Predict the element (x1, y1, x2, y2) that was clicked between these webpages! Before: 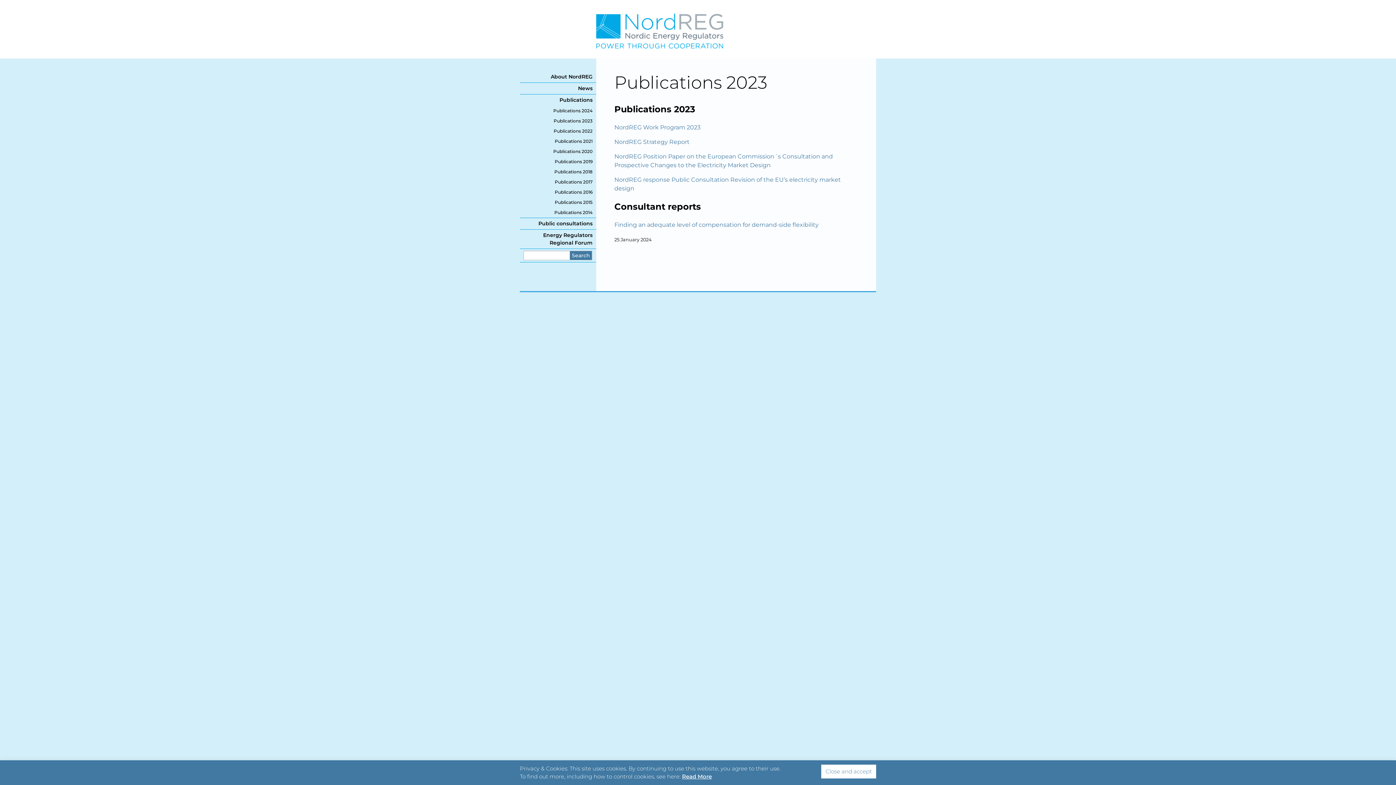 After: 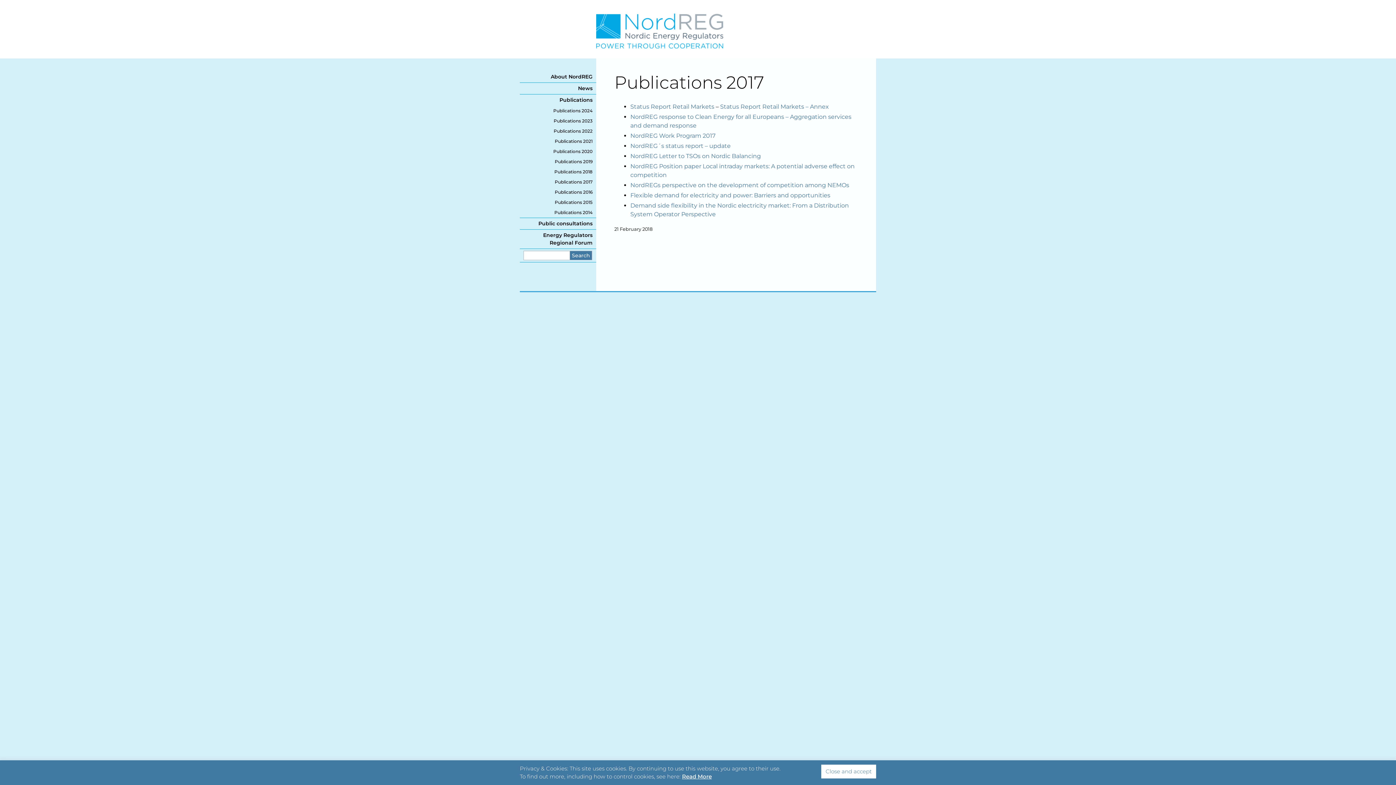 Action: label: Publications 2017 bbox: (520, 177, 596, 187)